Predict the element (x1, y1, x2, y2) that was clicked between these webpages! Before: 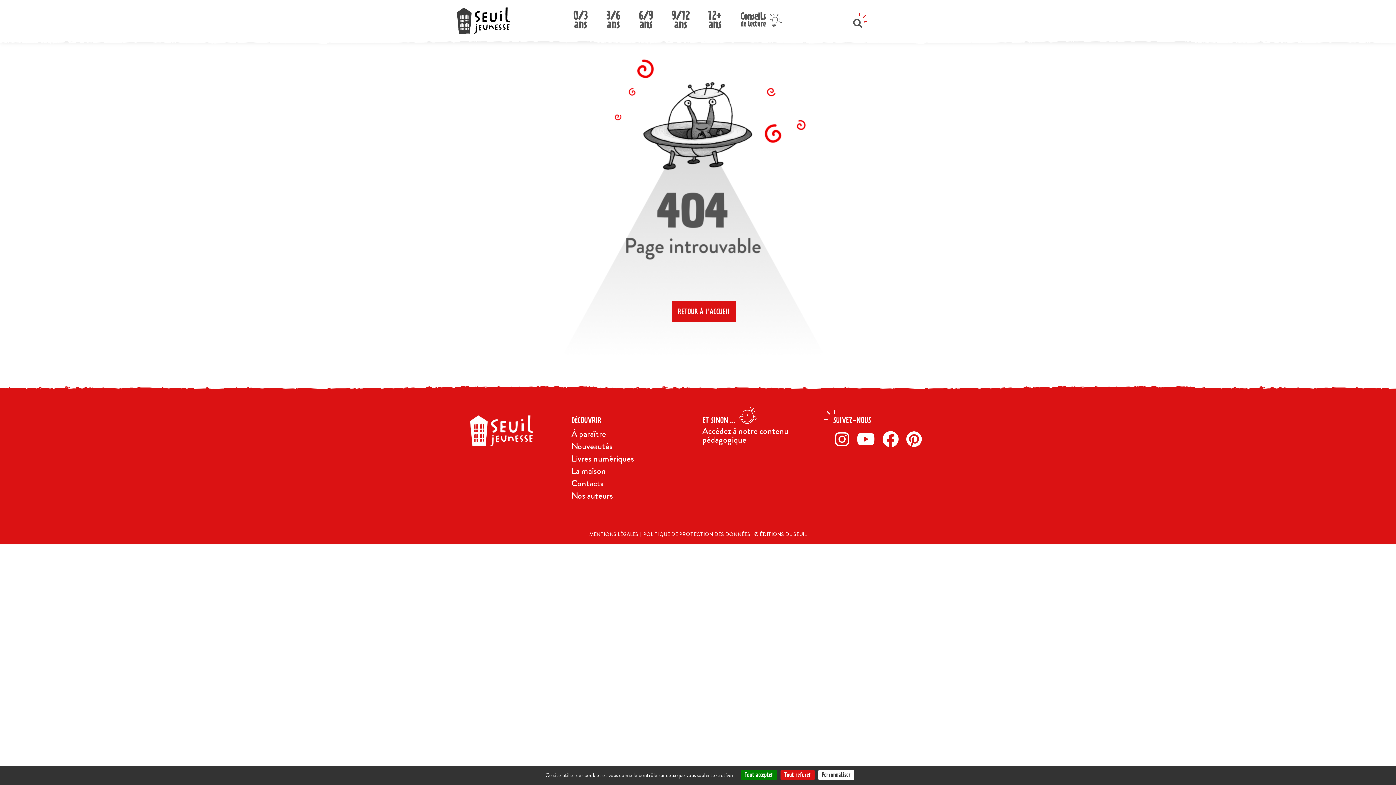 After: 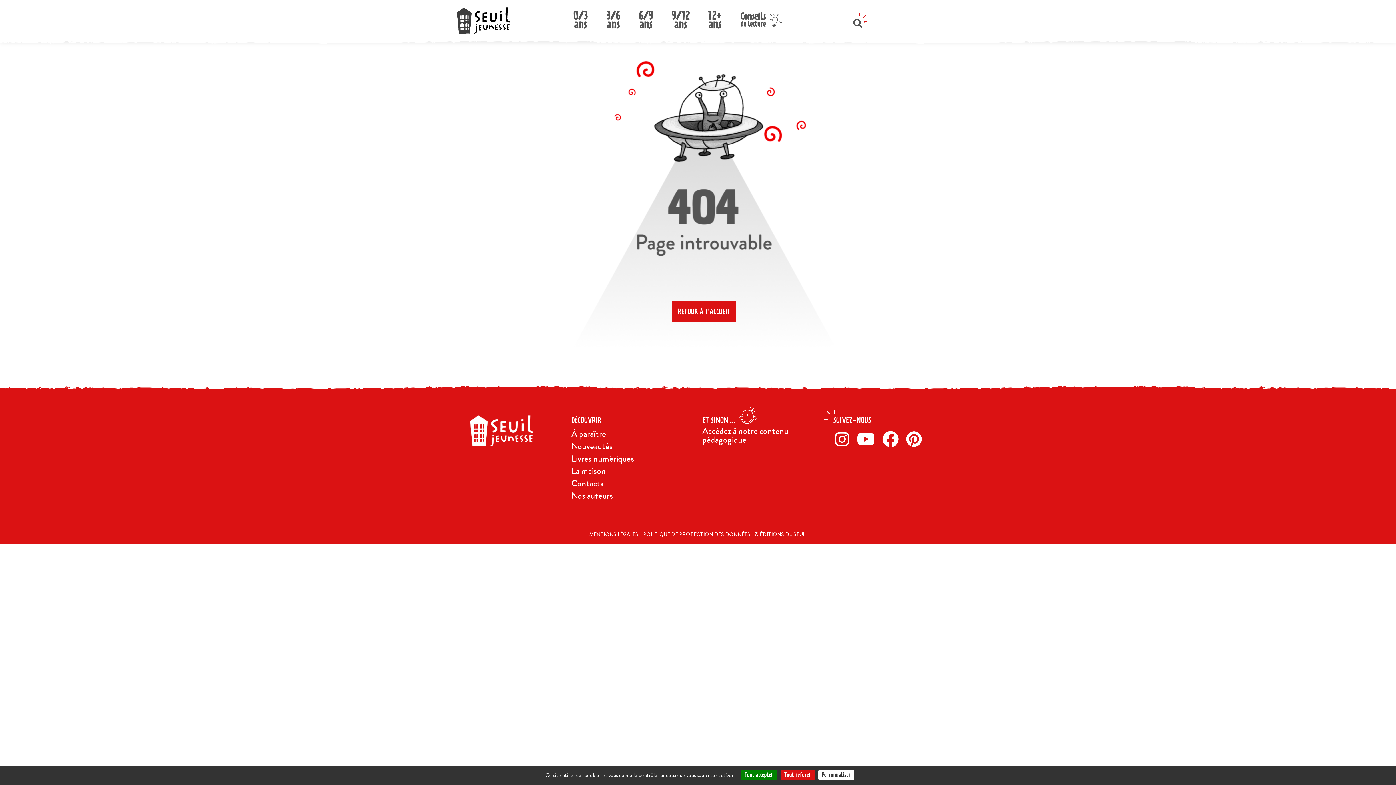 Action: bbox: (833, 430, 855, 449) label: Instagram